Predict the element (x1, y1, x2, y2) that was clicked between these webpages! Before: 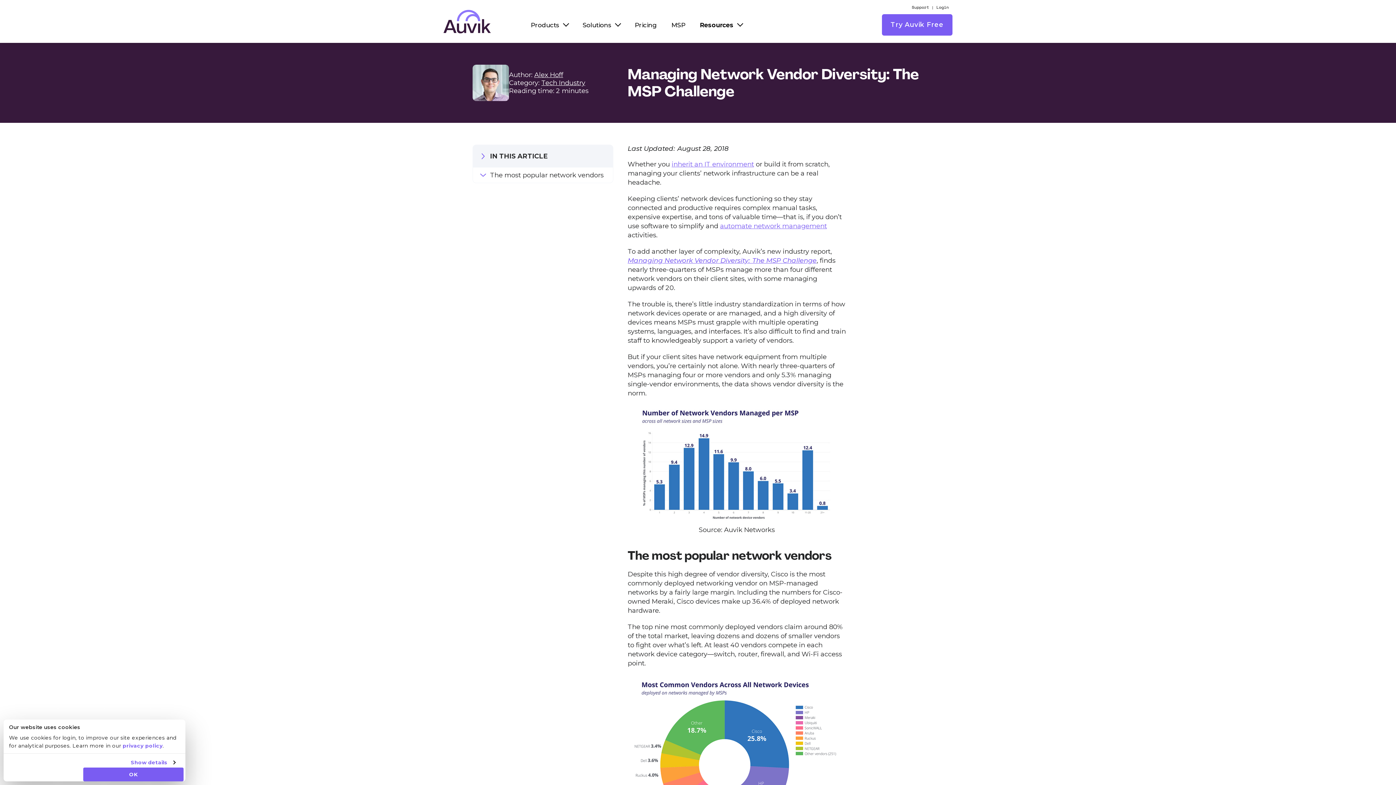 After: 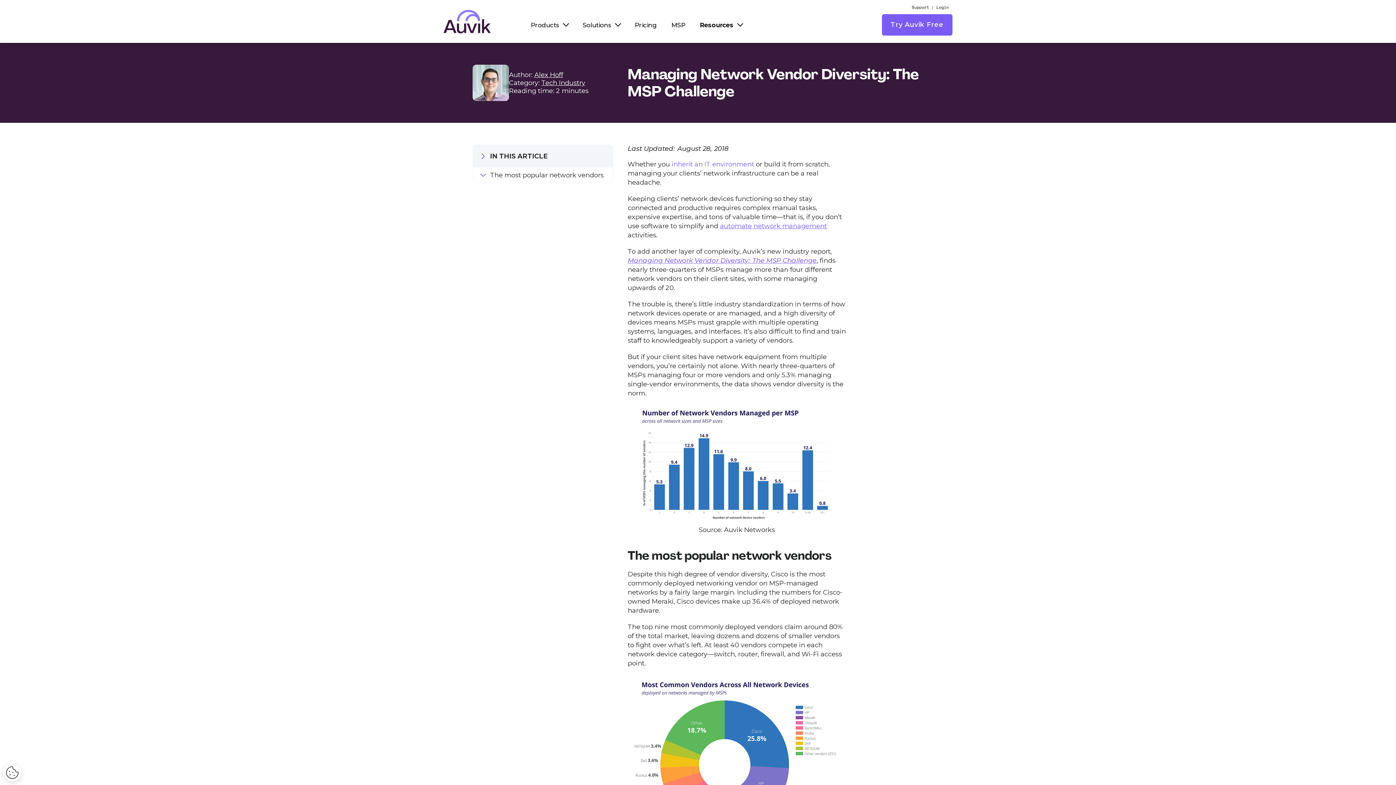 Action: label: inherit an IT environment bbox: (671, 160, 754, 168)